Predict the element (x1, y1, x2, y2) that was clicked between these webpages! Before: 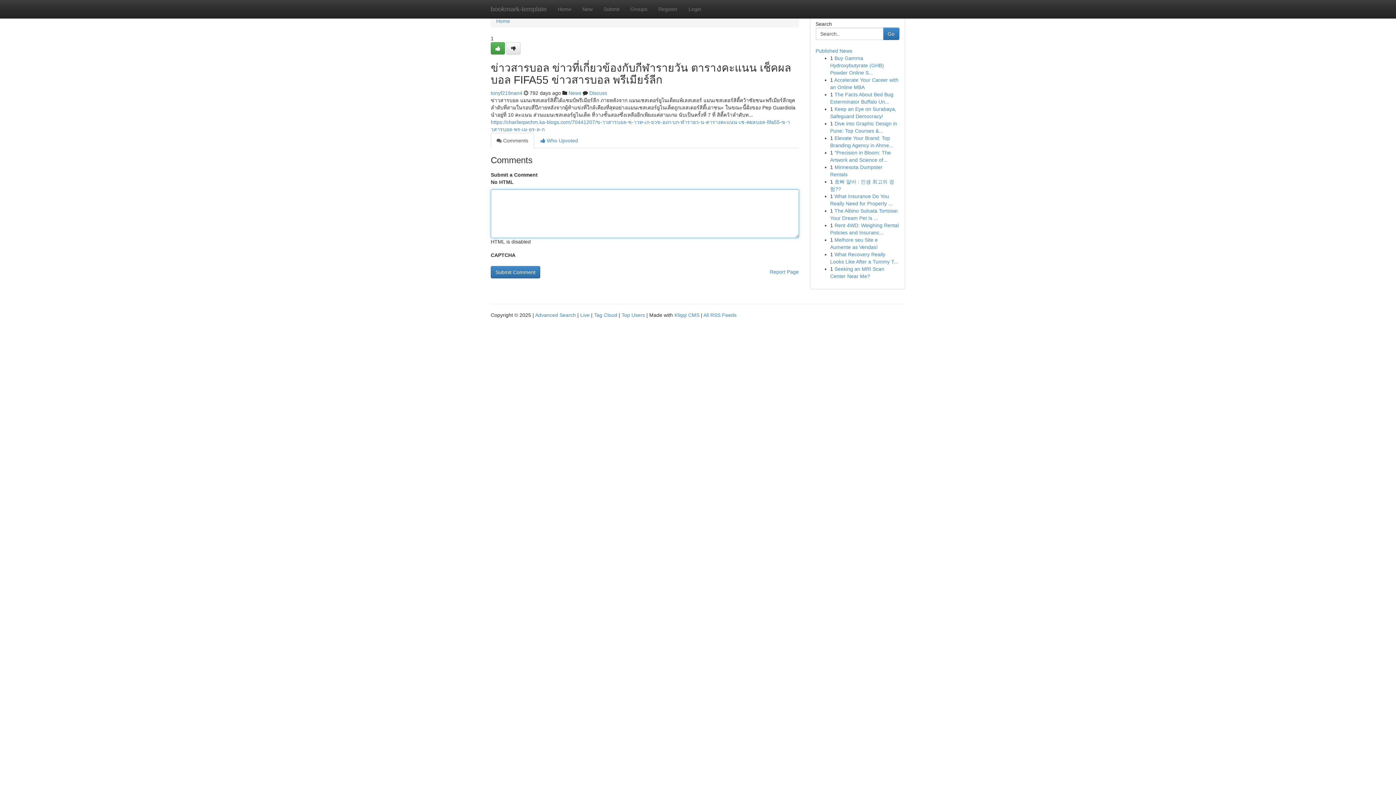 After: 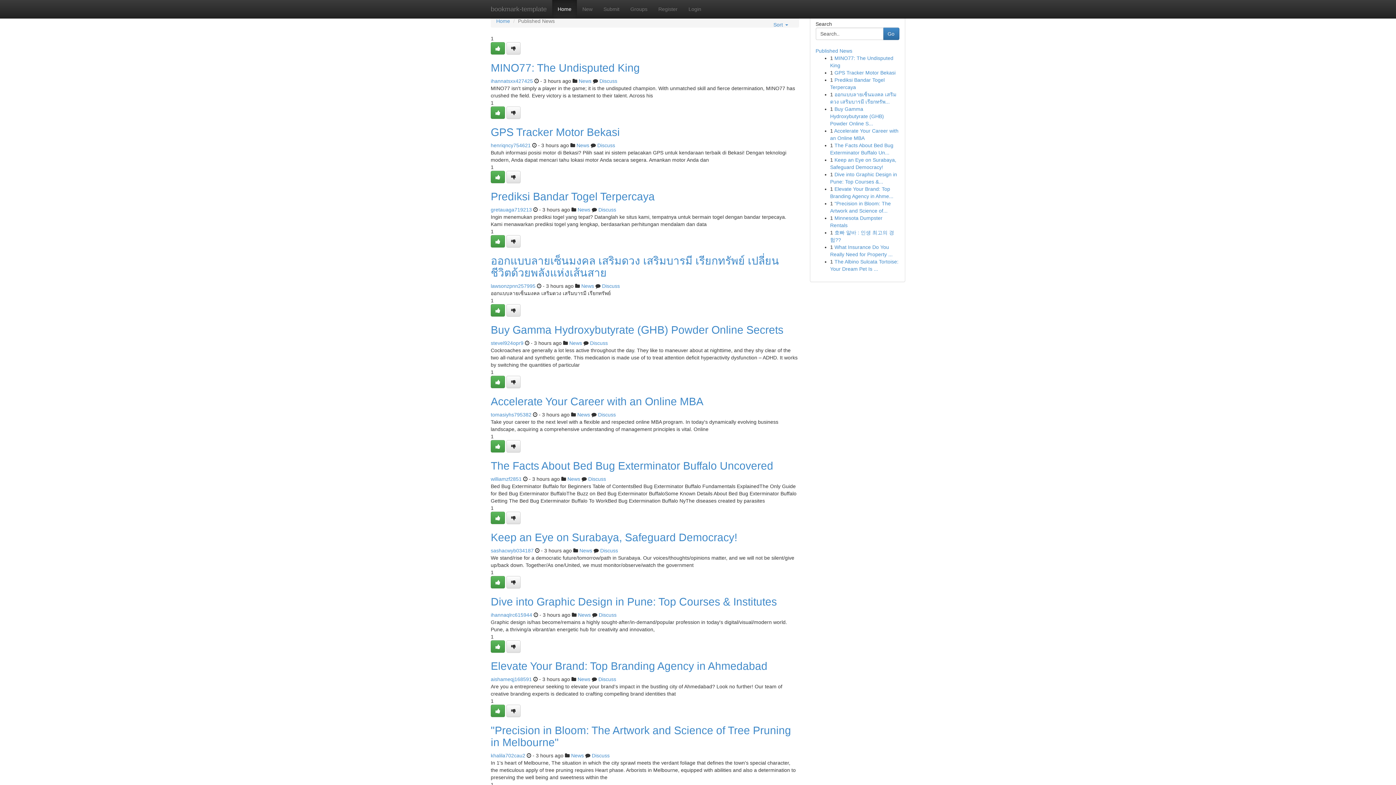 Action: label: bookmark-template bbox: (485, 0, 552, 18)